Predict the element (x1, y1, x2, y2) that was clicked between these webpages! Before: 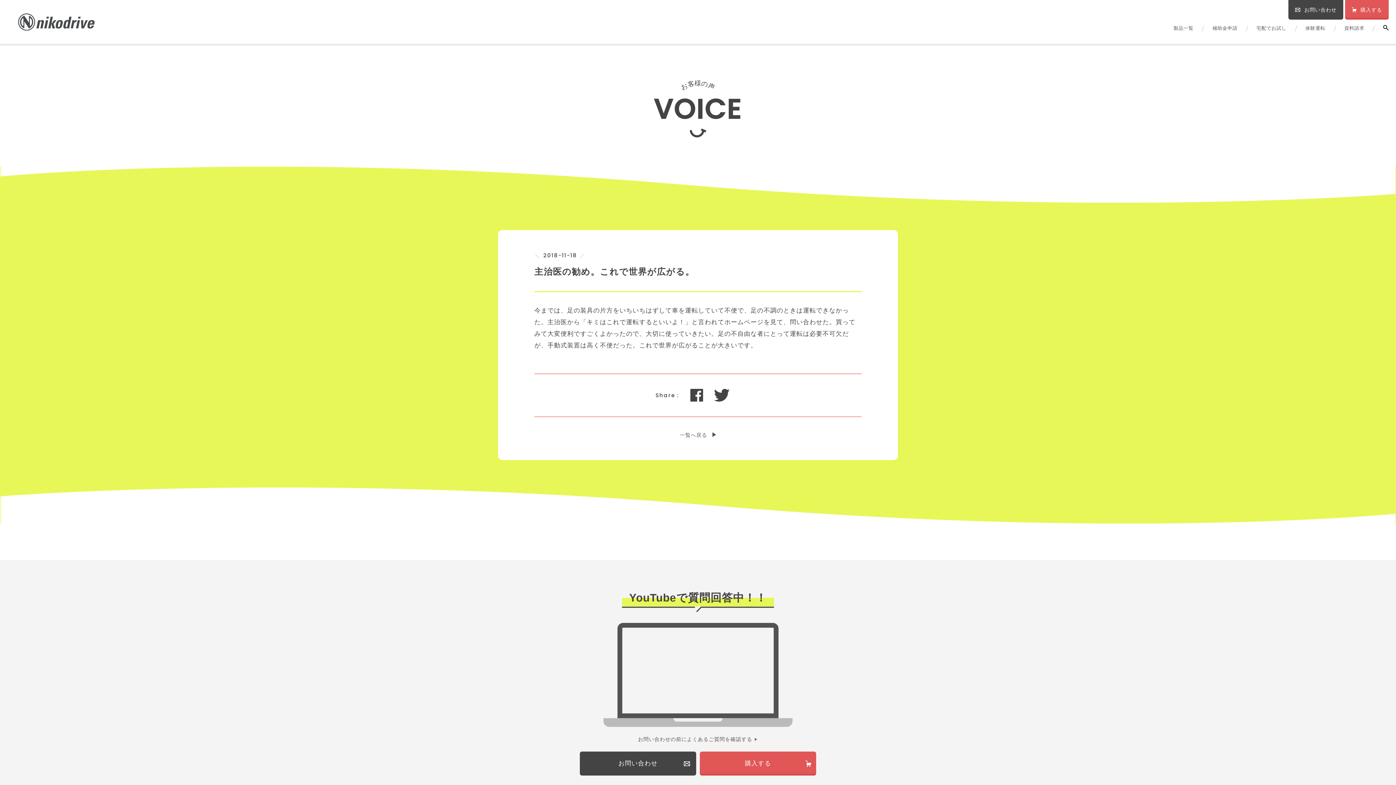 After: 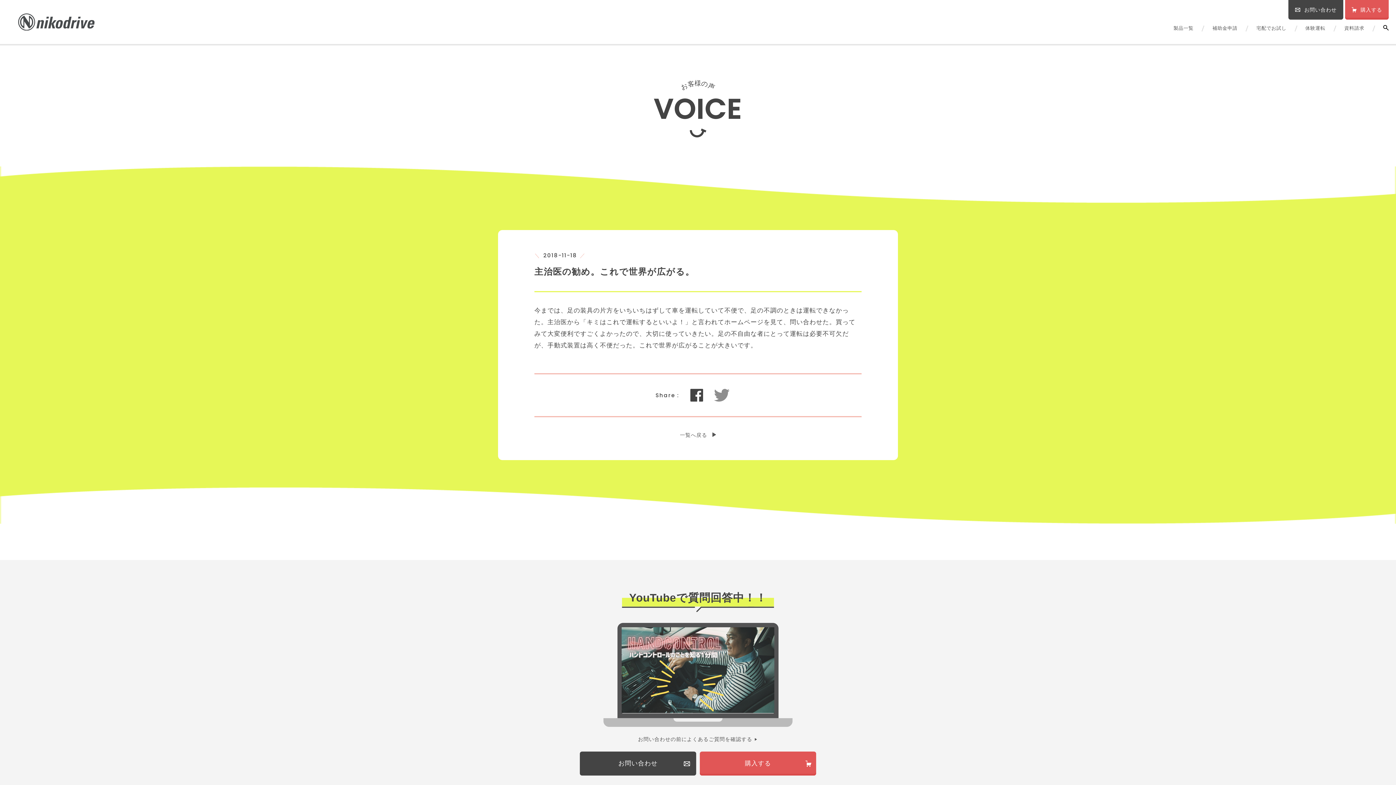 Action: bbox: (714, 389, 729, 401)